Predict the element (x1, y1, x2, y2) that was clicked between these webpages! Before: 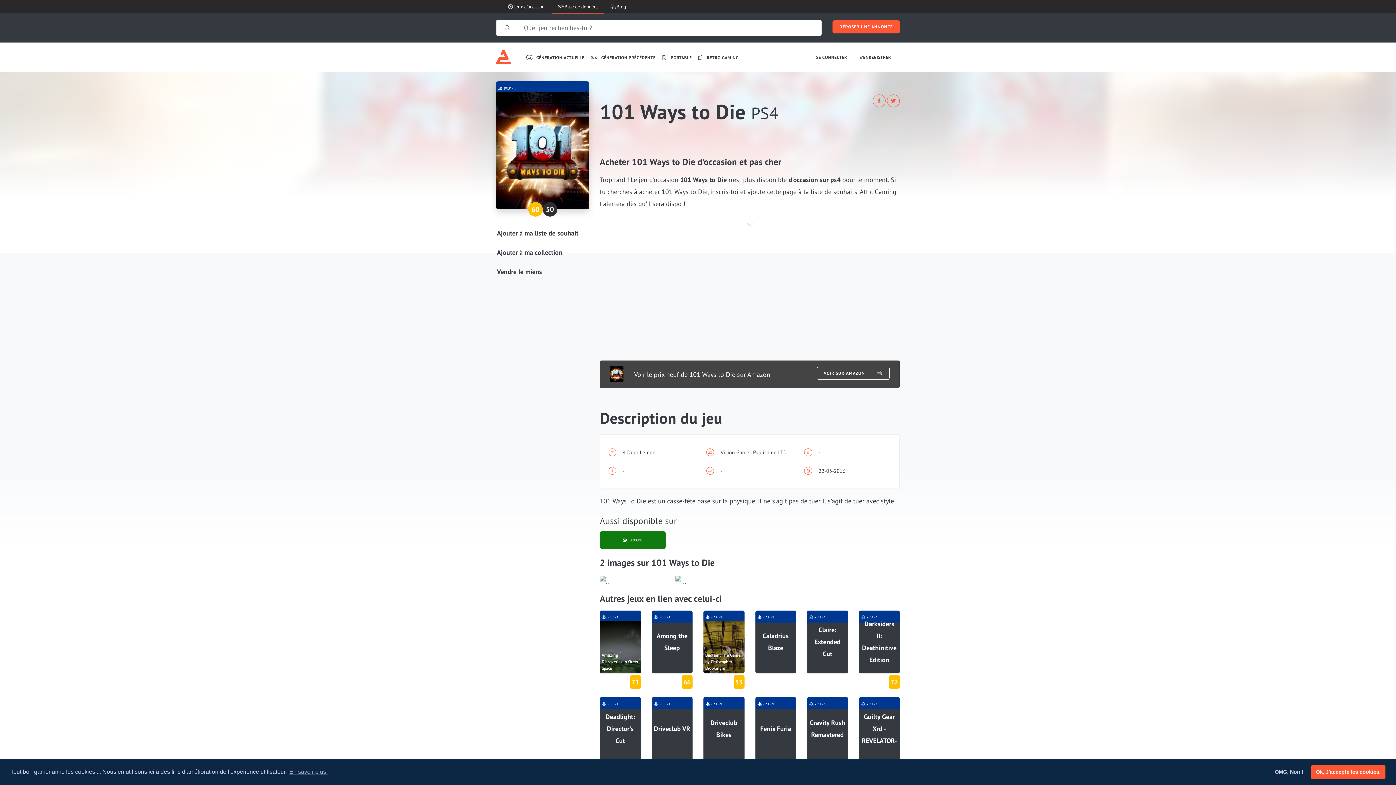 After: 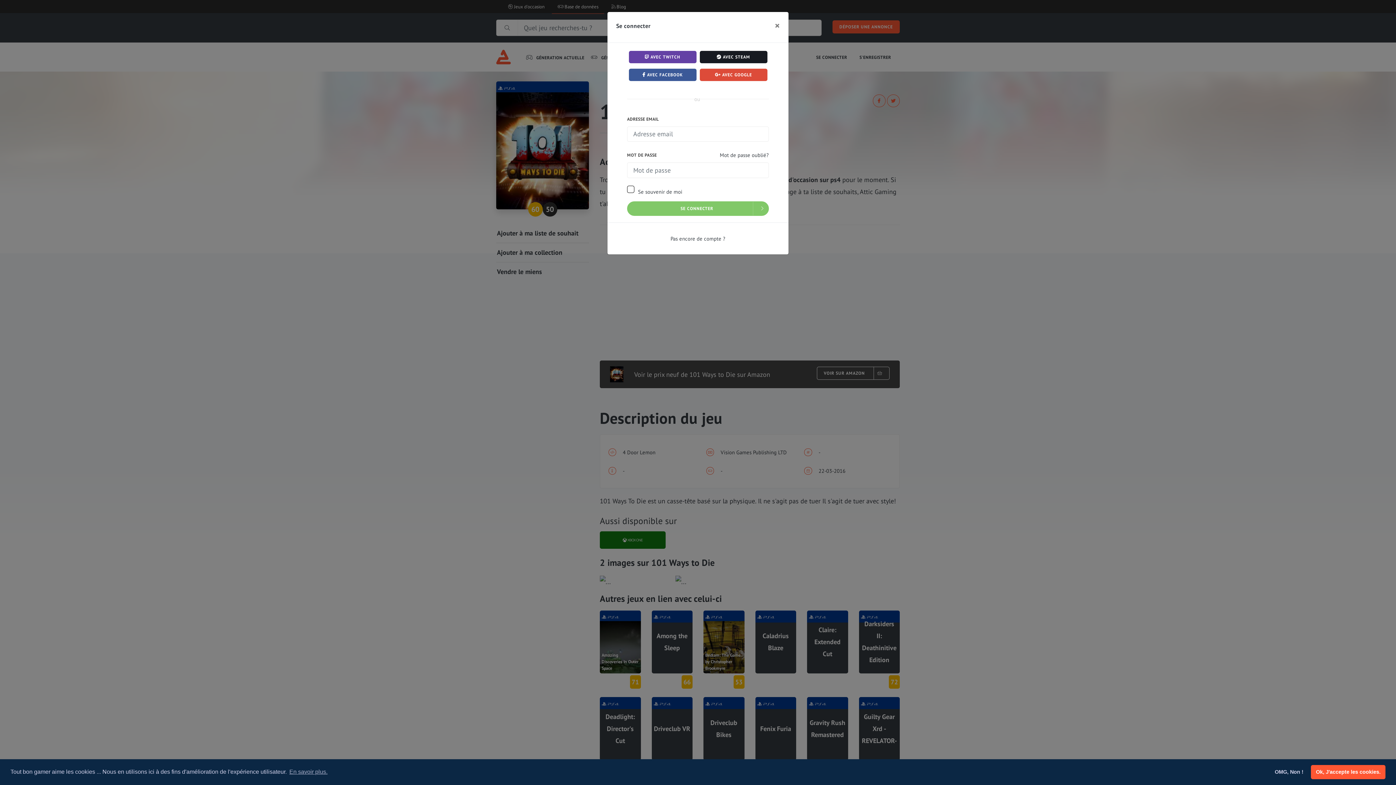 Action: bbox: (497, 227, 578, 239) label: Ajouter à ma liste de souhait